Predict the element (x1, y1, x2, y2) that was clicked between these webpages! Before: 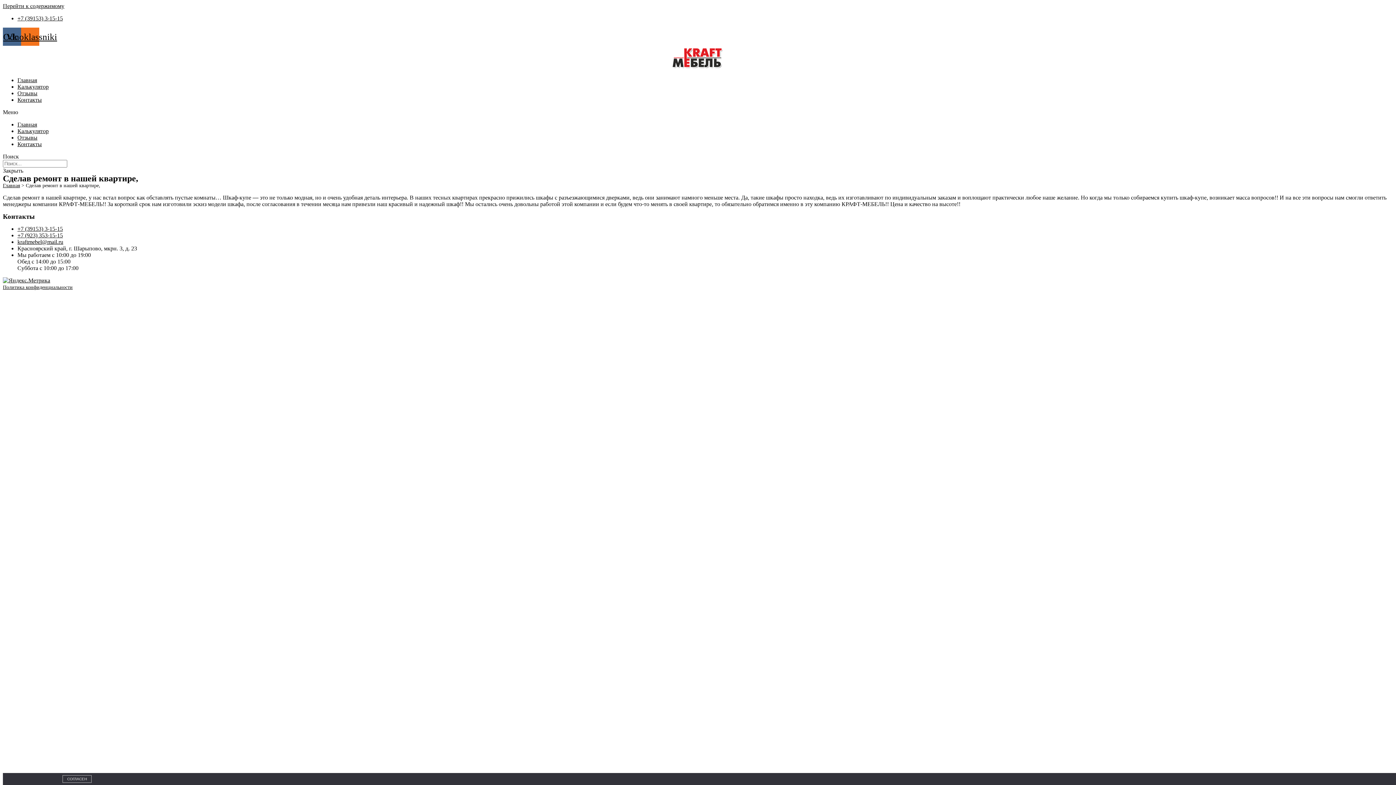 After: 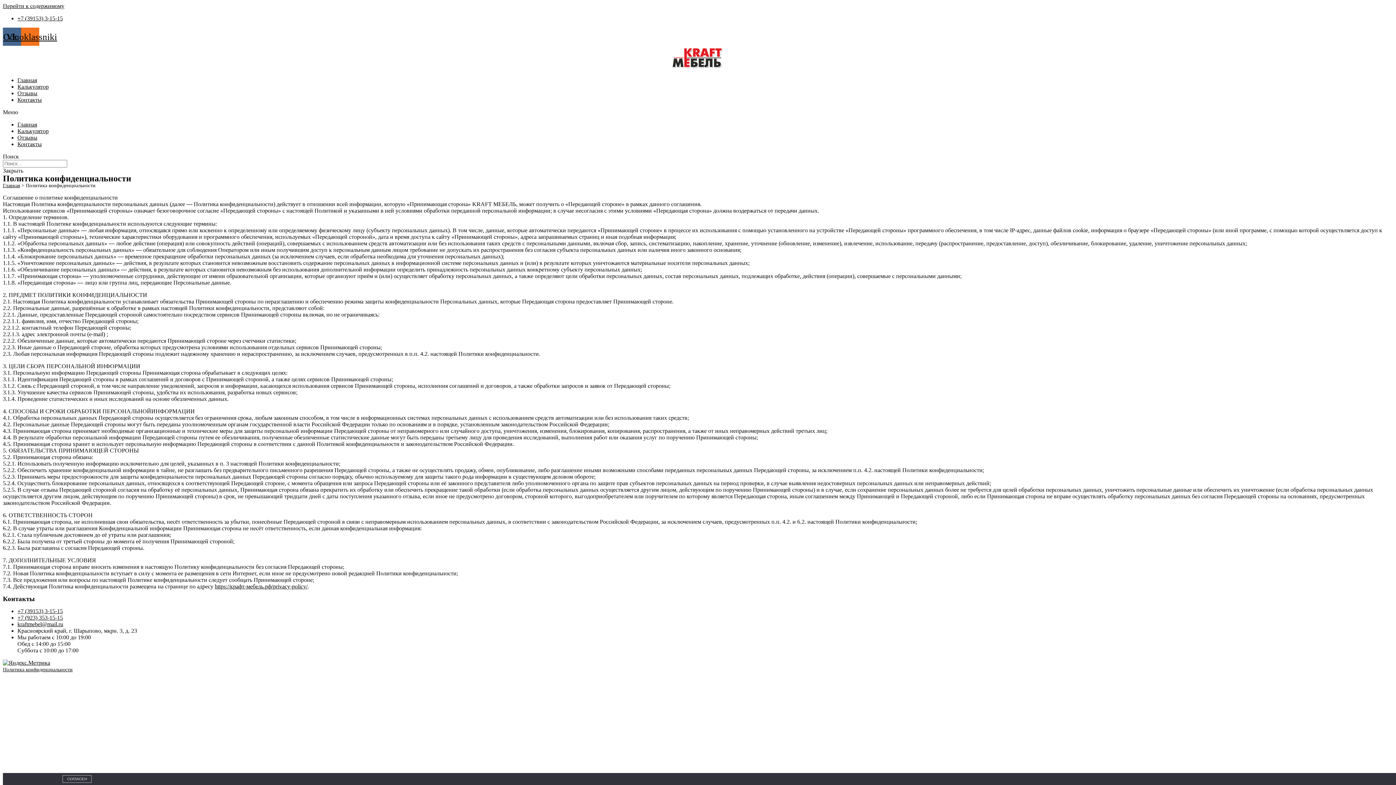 Action: bbox: (2, 284, 72, 290) label: Политика конфиденциальности